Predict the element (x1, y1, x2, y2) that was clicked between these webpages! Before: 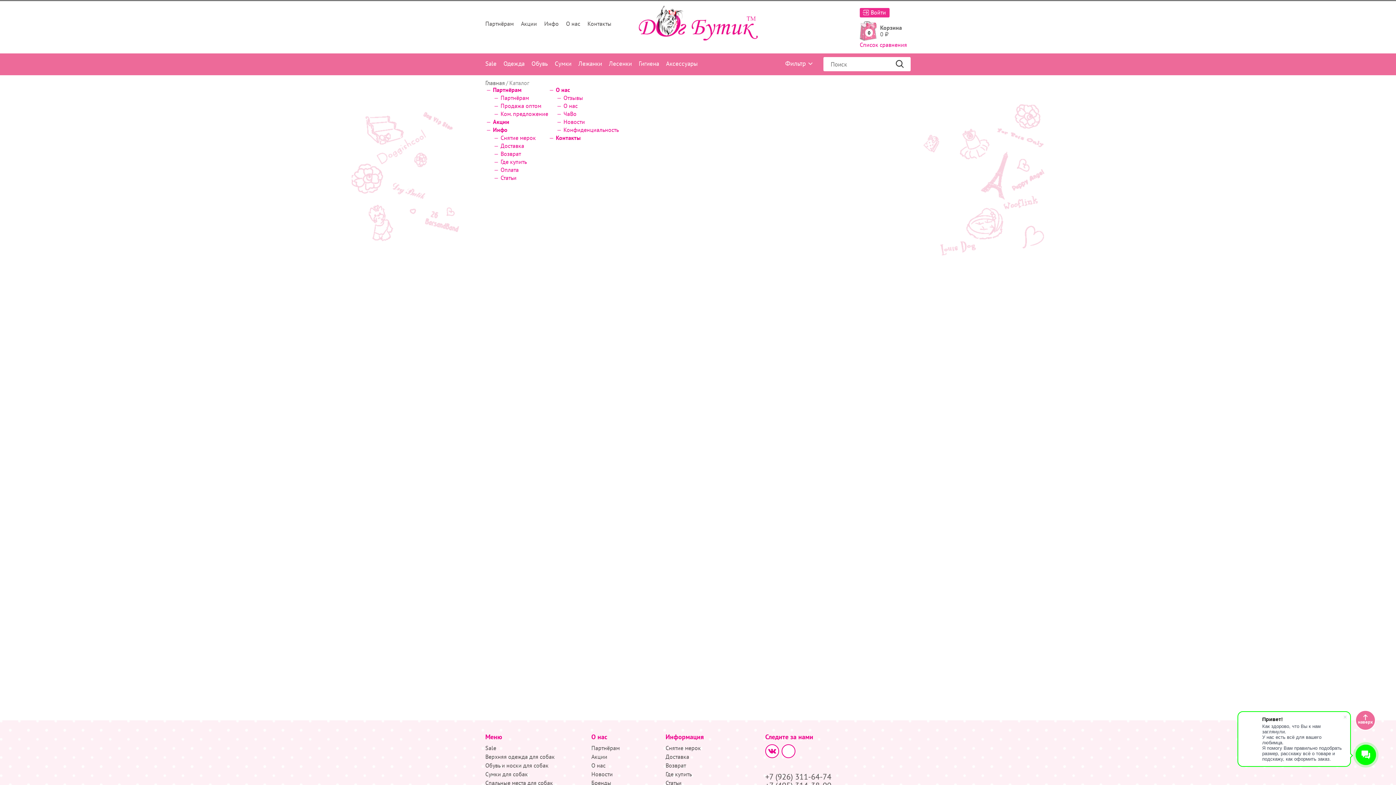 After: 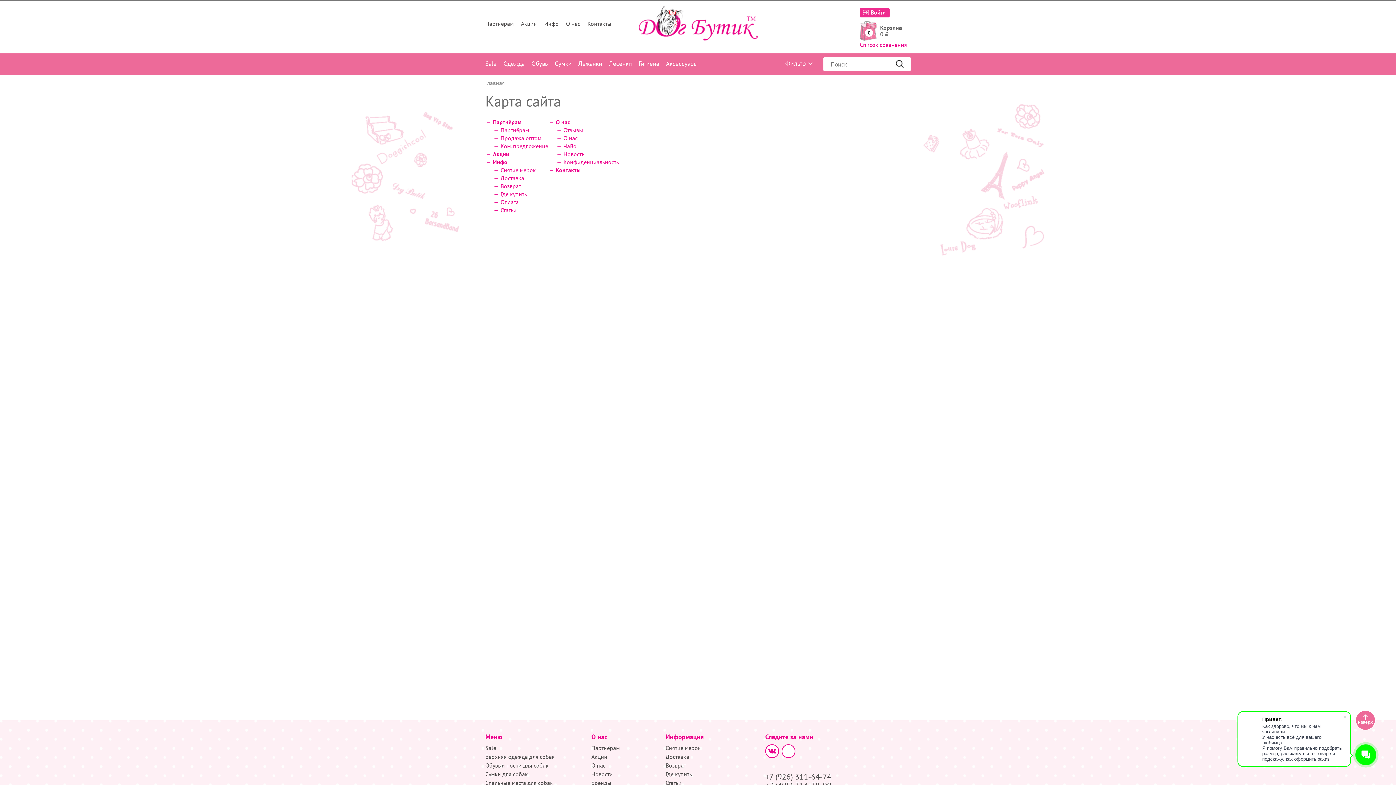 Action: bbox: (591, 744, 619, 752) label: Партнёрам